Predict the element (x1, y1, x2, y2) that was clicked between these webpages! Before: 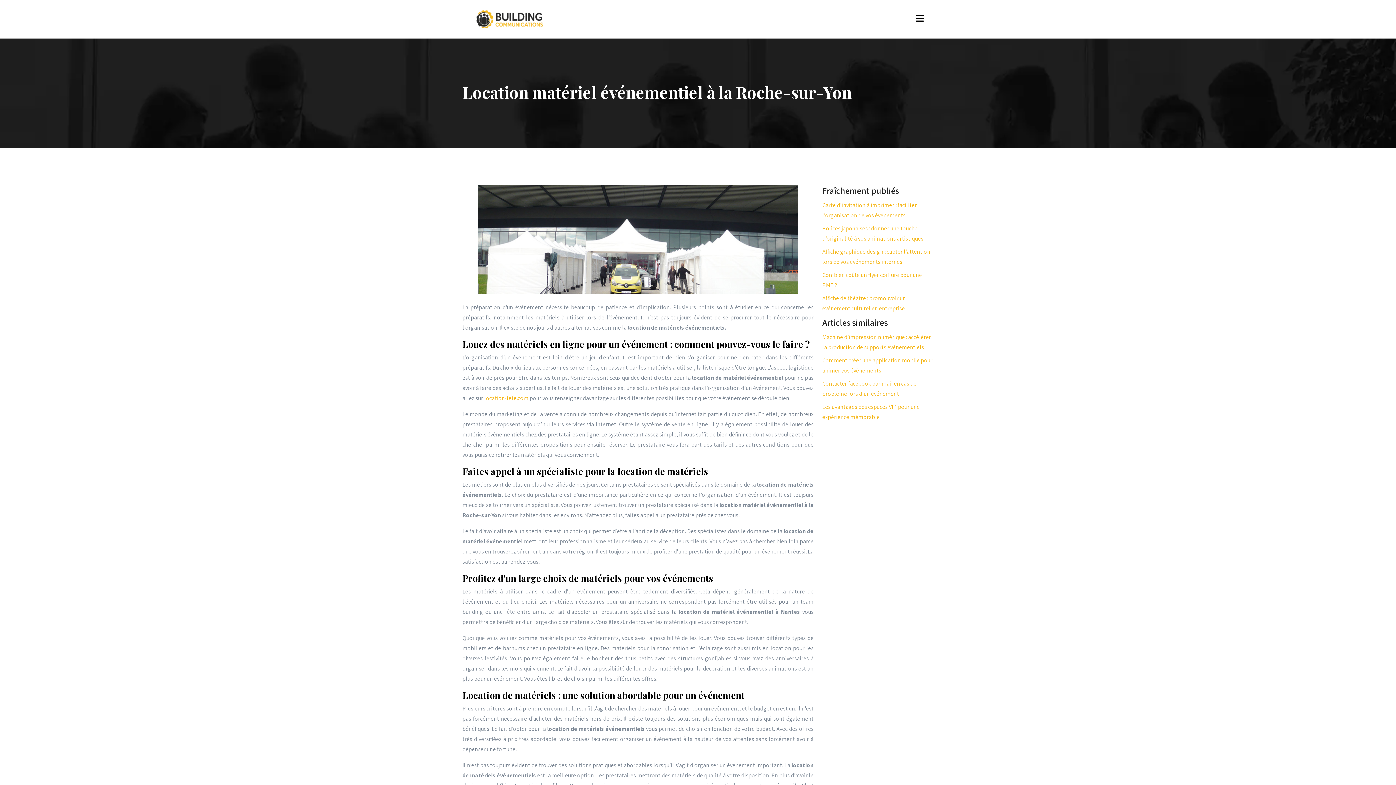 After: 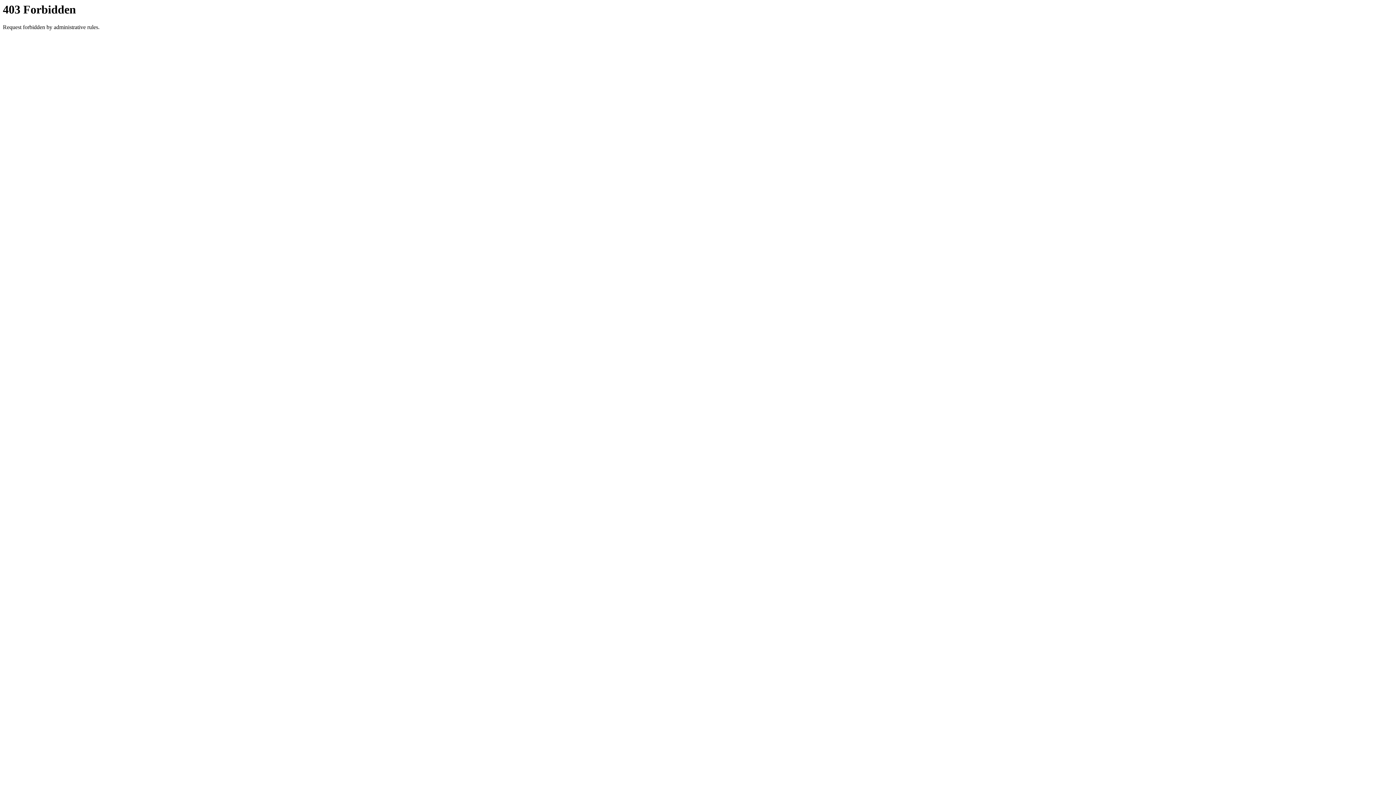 Action: label: location-fete.com bbox: (484, 394, 528, 402)